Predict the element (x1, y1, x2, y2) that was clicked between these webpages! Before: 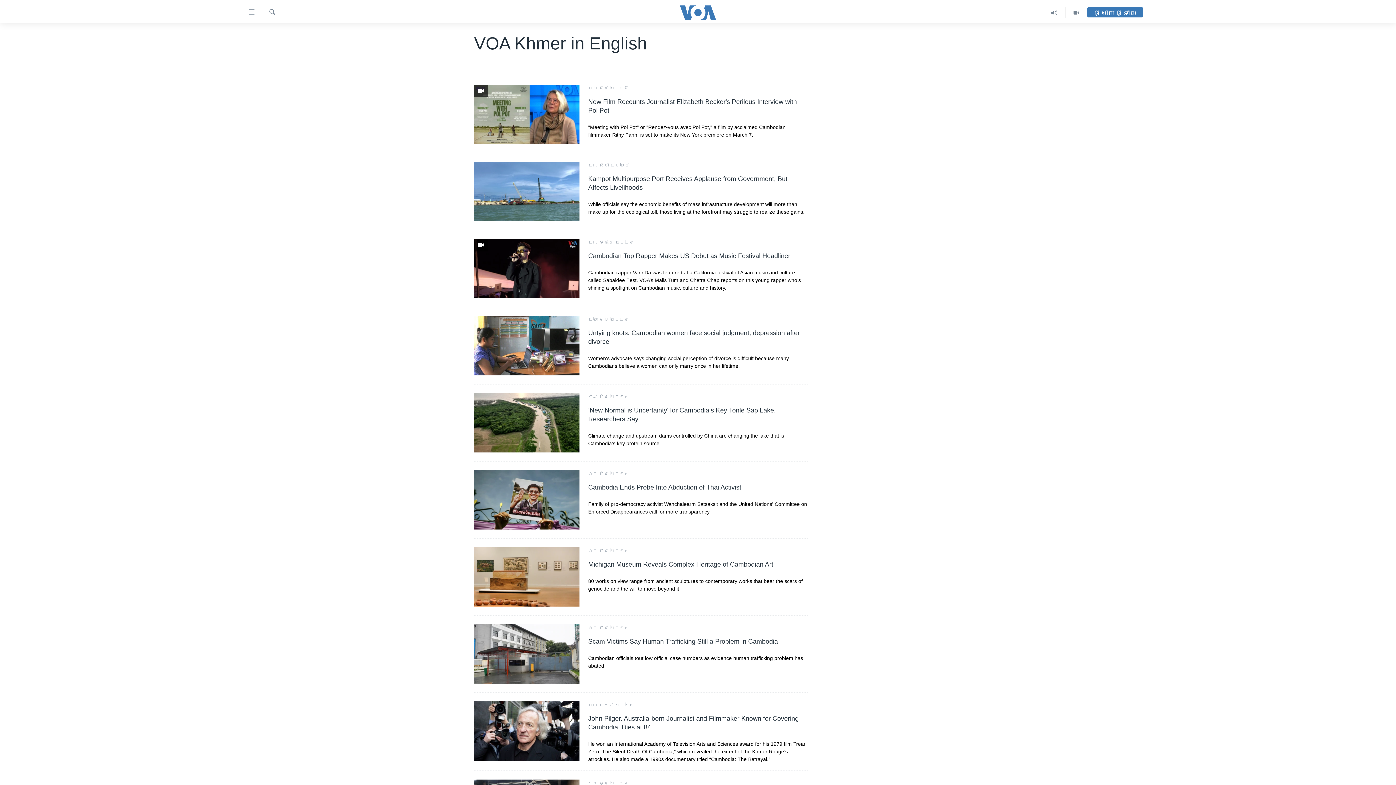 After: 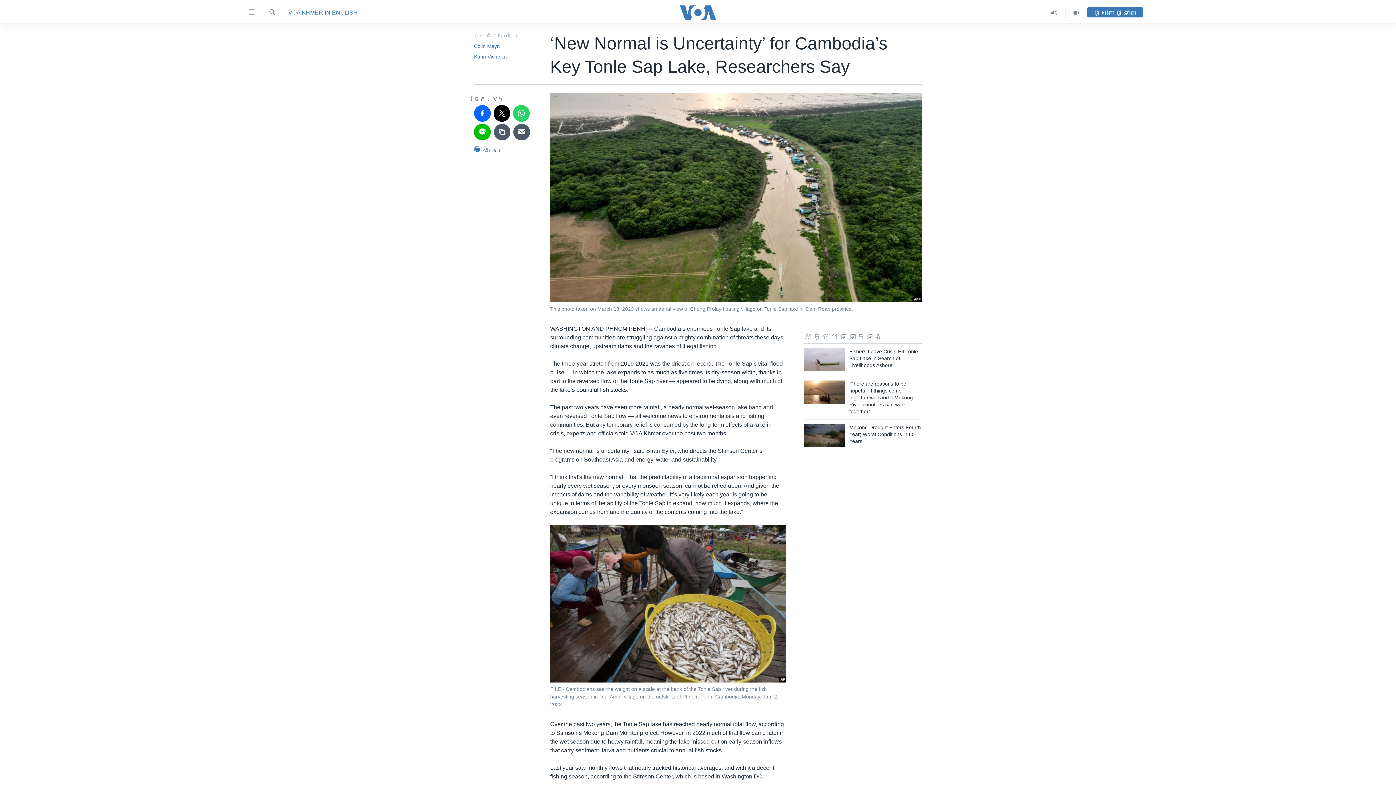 Action: bbox: (474, 393, 579, 452)